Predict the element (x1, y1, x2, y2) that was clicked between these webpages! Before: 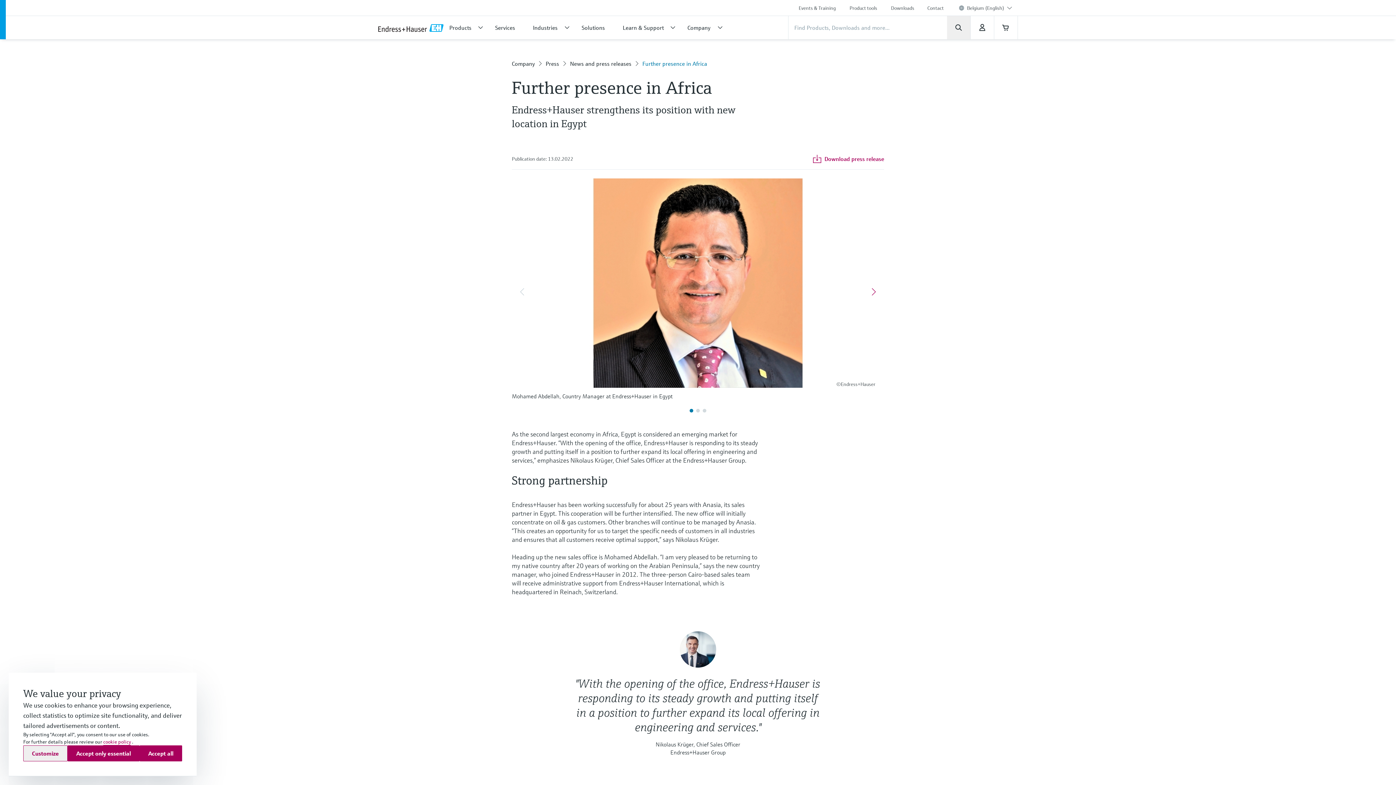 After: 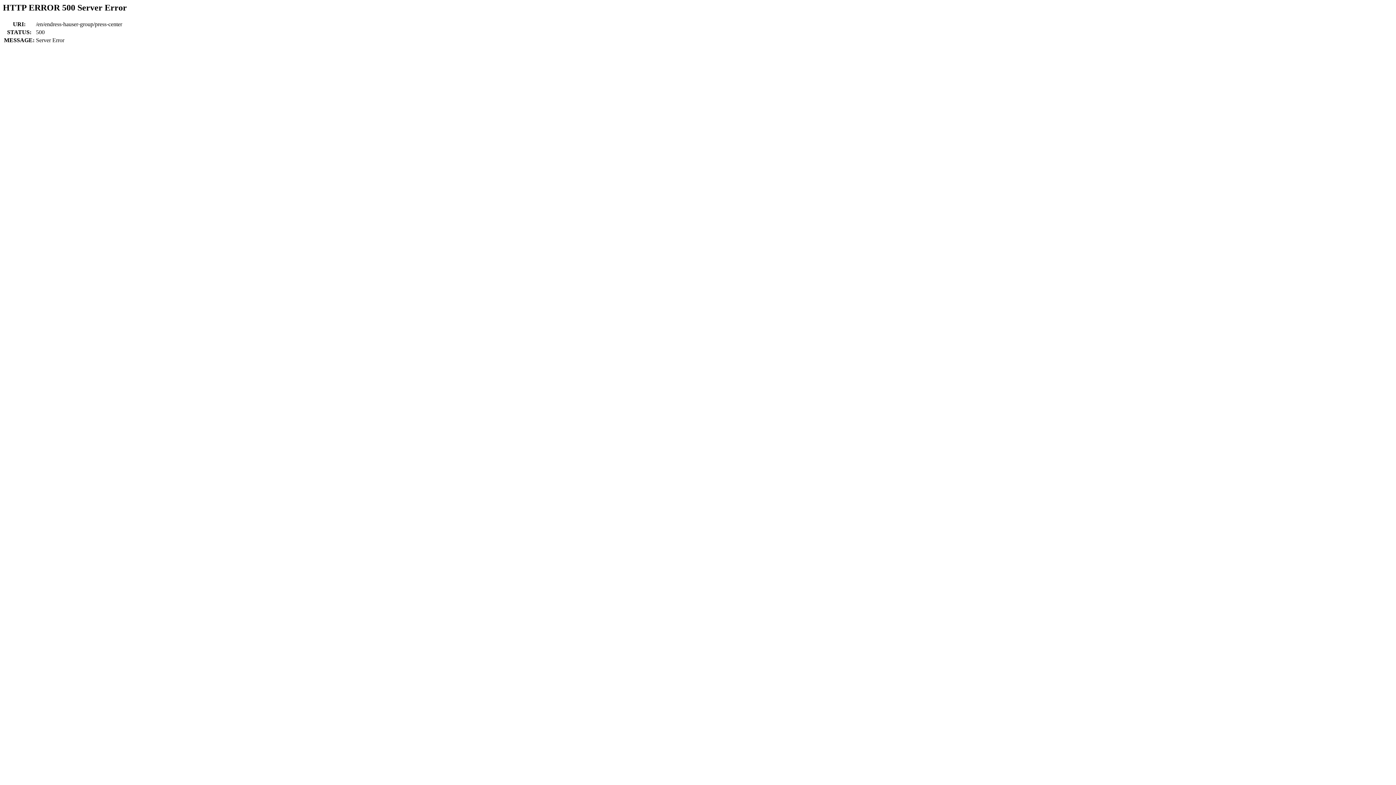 Action: bbox: (542, 58, 562, 69) label: Press